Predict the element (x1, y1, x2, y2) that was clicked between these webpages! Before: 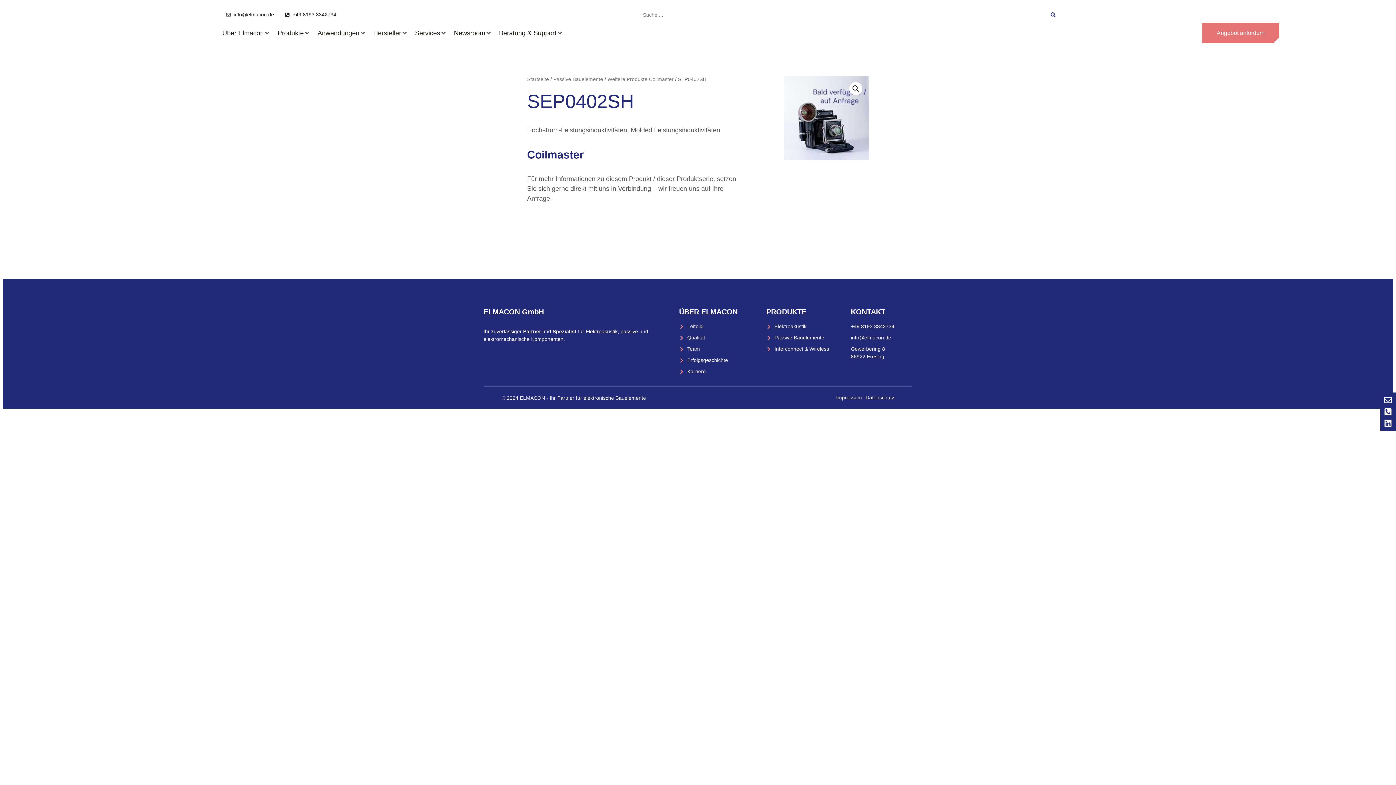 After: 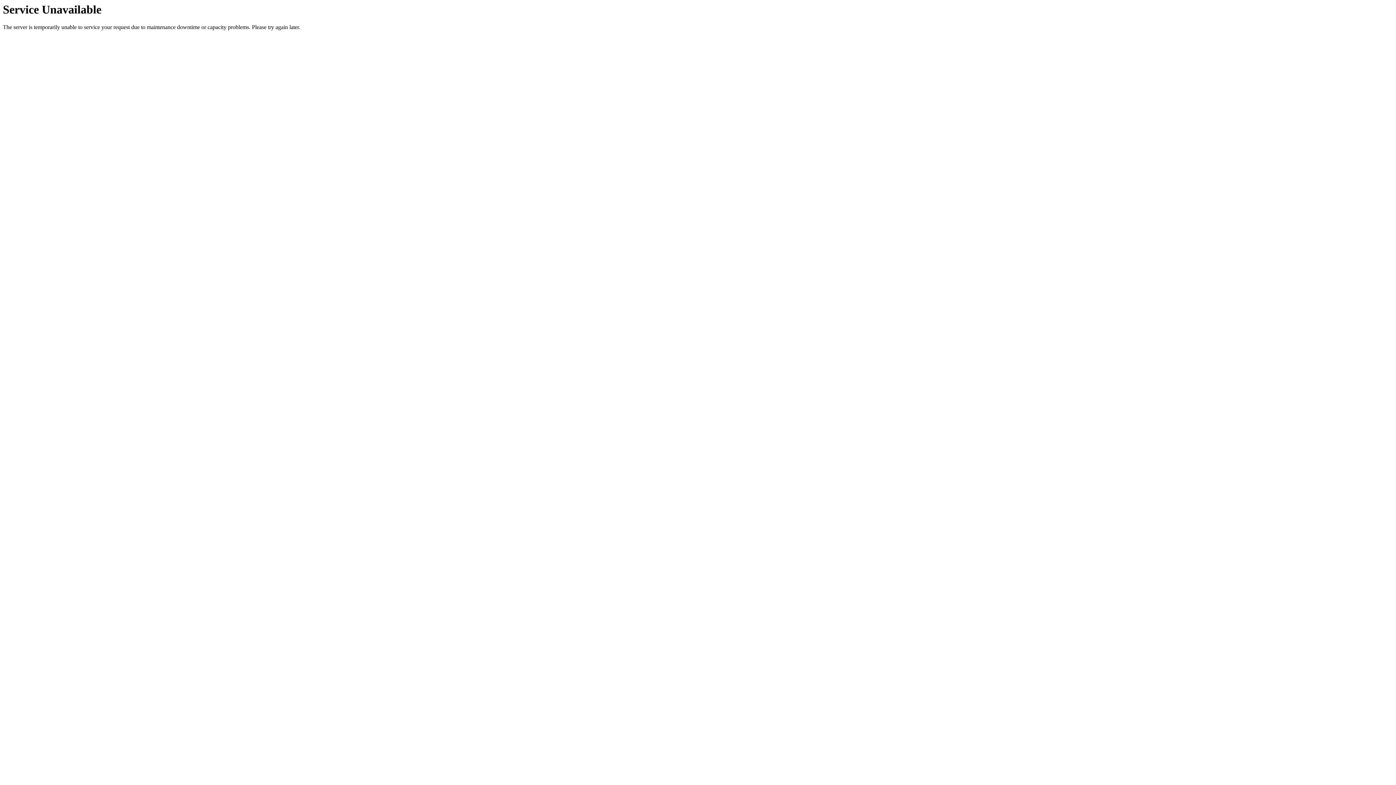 Action: bbox: (836, 394, 862, 401) label: Impressum